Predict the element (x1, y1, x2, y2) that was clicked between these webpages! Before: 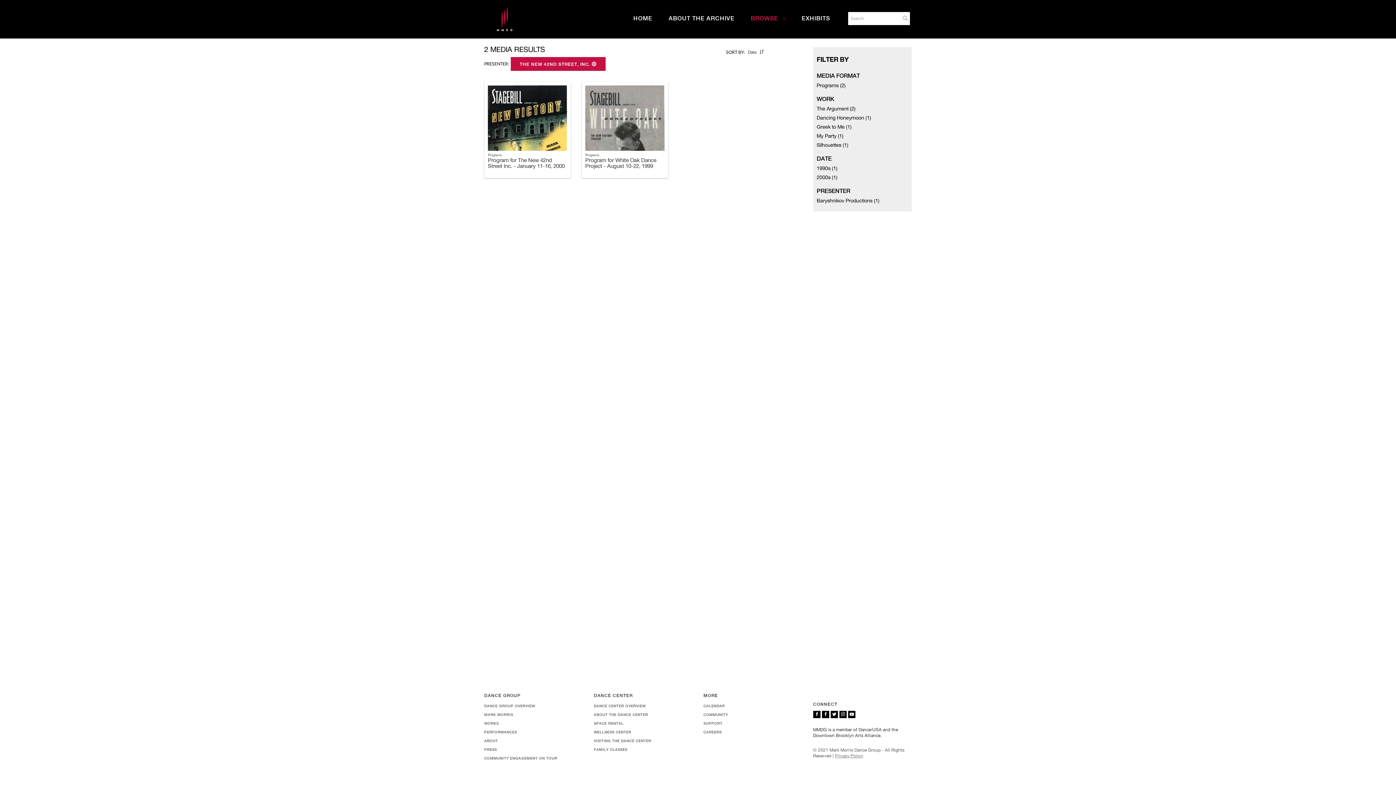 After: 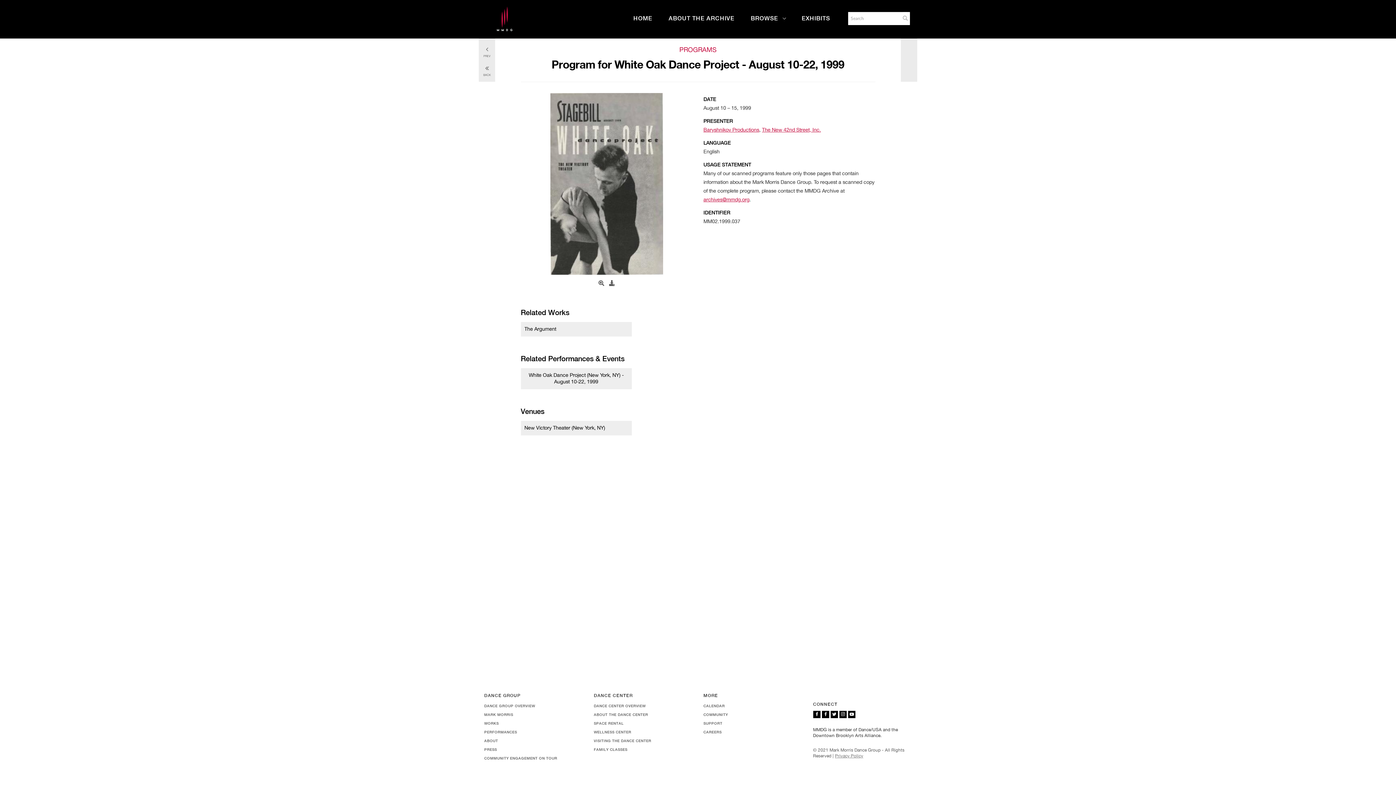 Action: label: Program for White Oak Dance Project - August 10-22, 1999 bbox: (585, 157, 656, 169)